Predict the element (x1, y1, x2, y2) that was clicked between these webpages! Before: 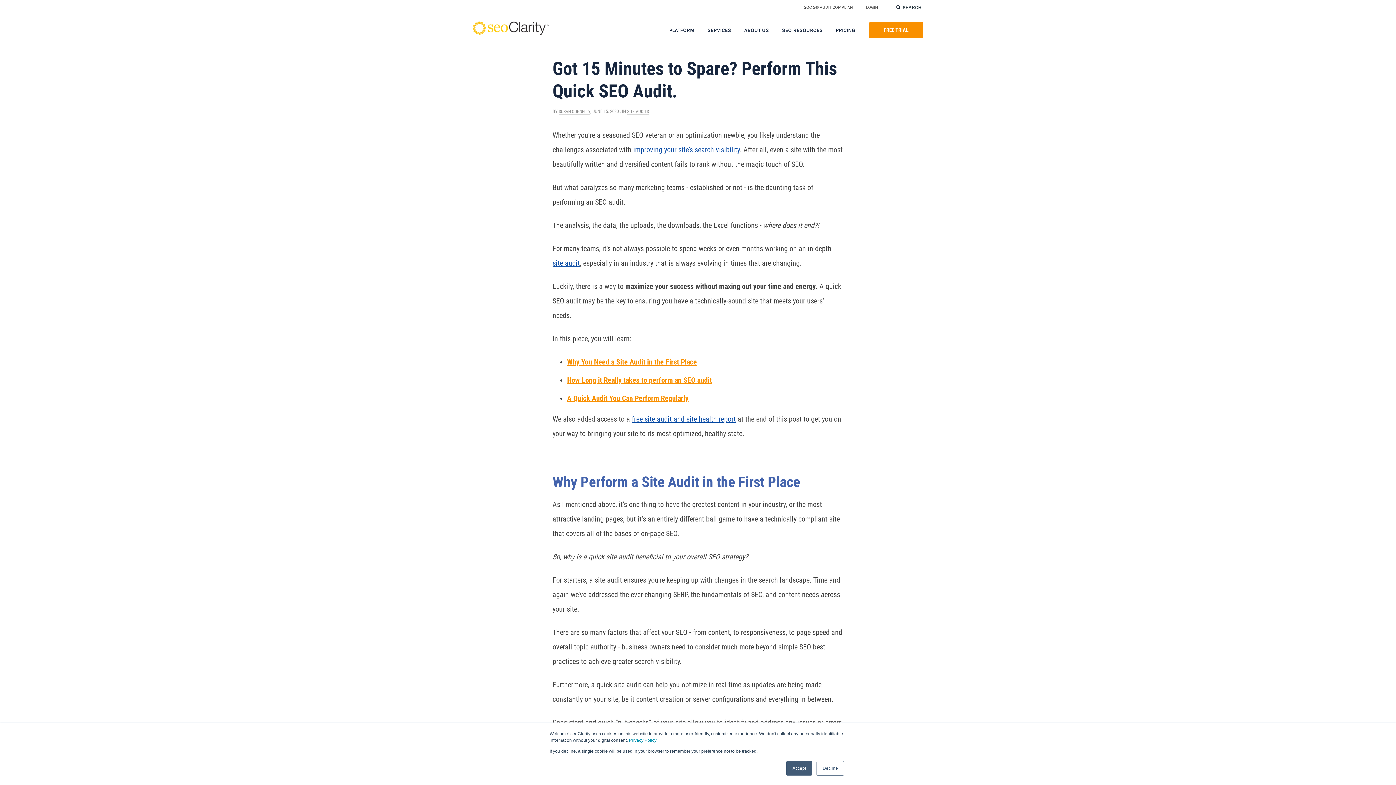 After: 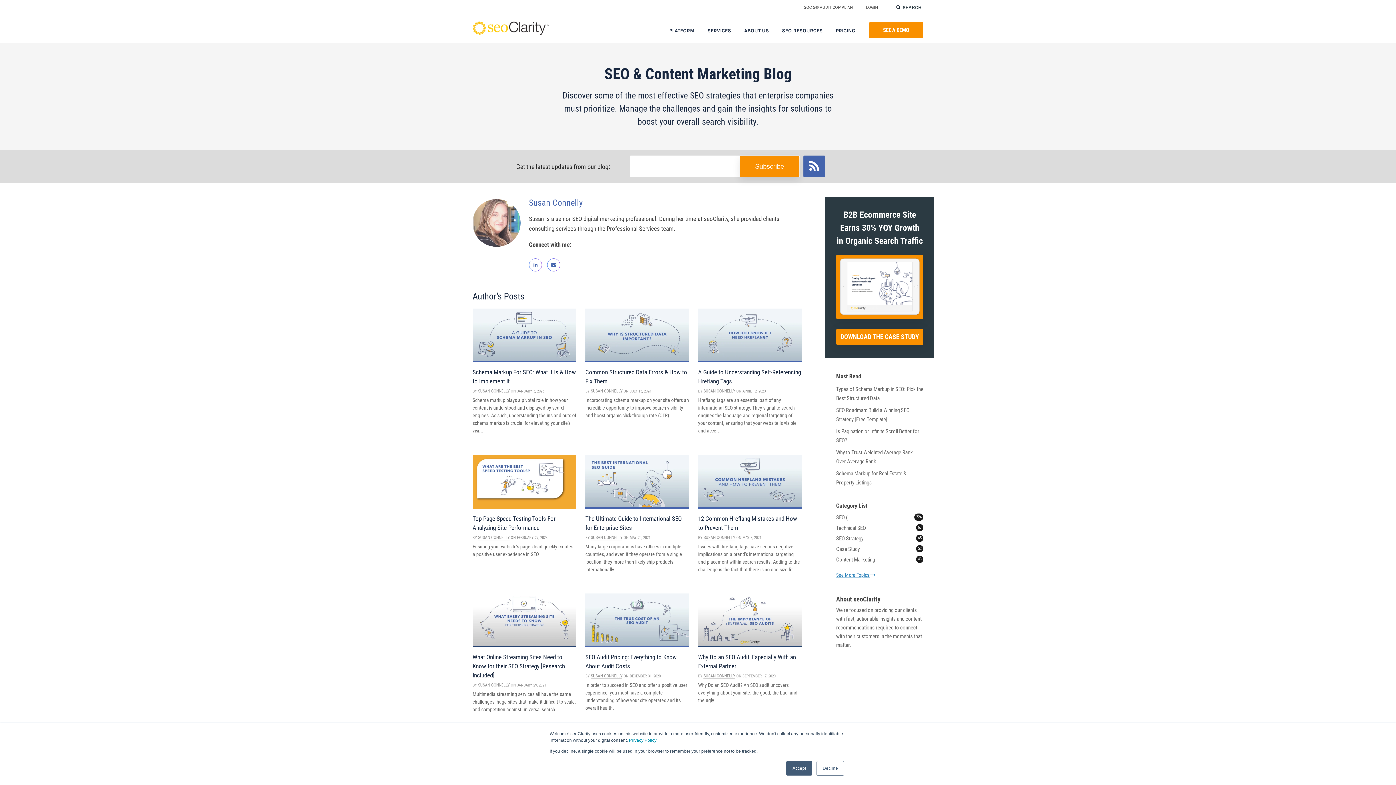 Action: label: SUSAN CONNELLY bbox: (558, 109, 590, 114)